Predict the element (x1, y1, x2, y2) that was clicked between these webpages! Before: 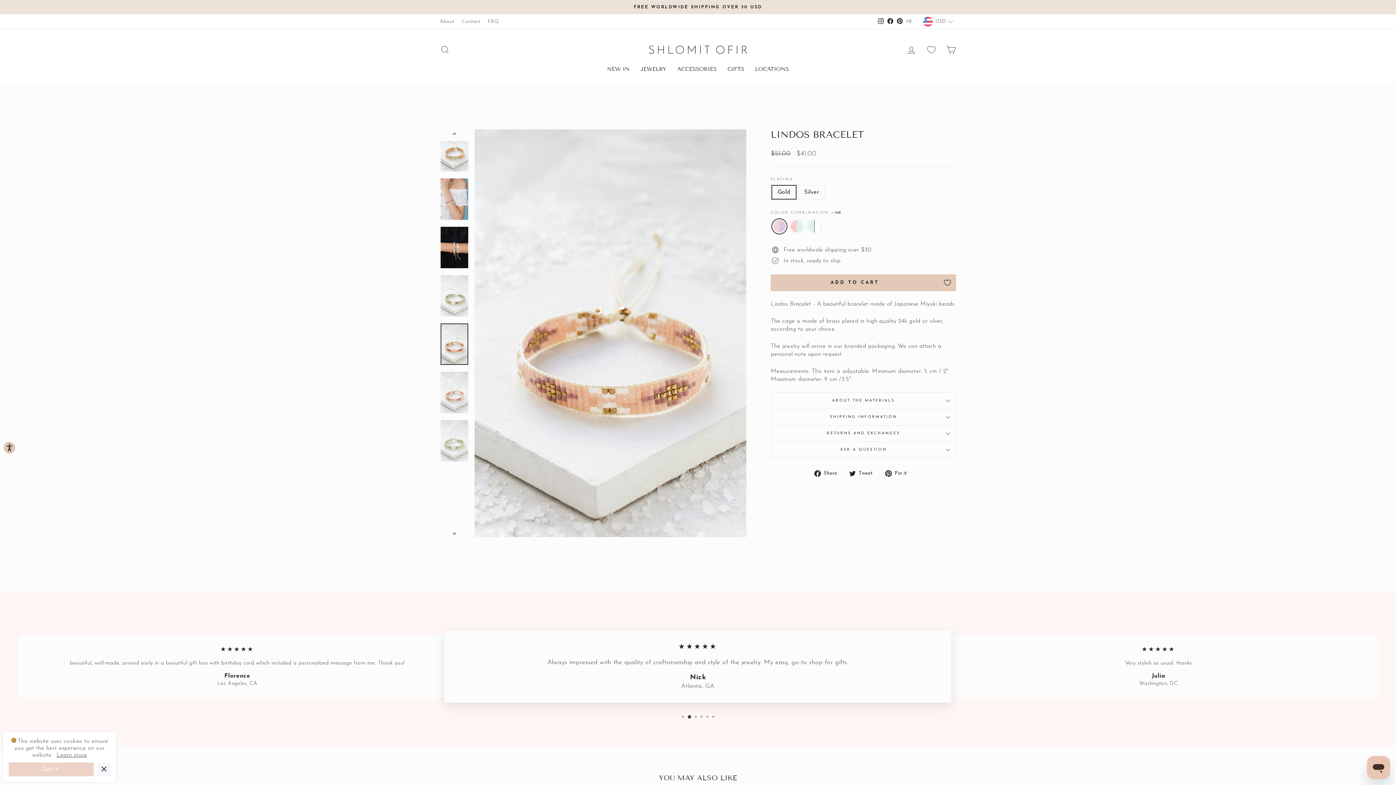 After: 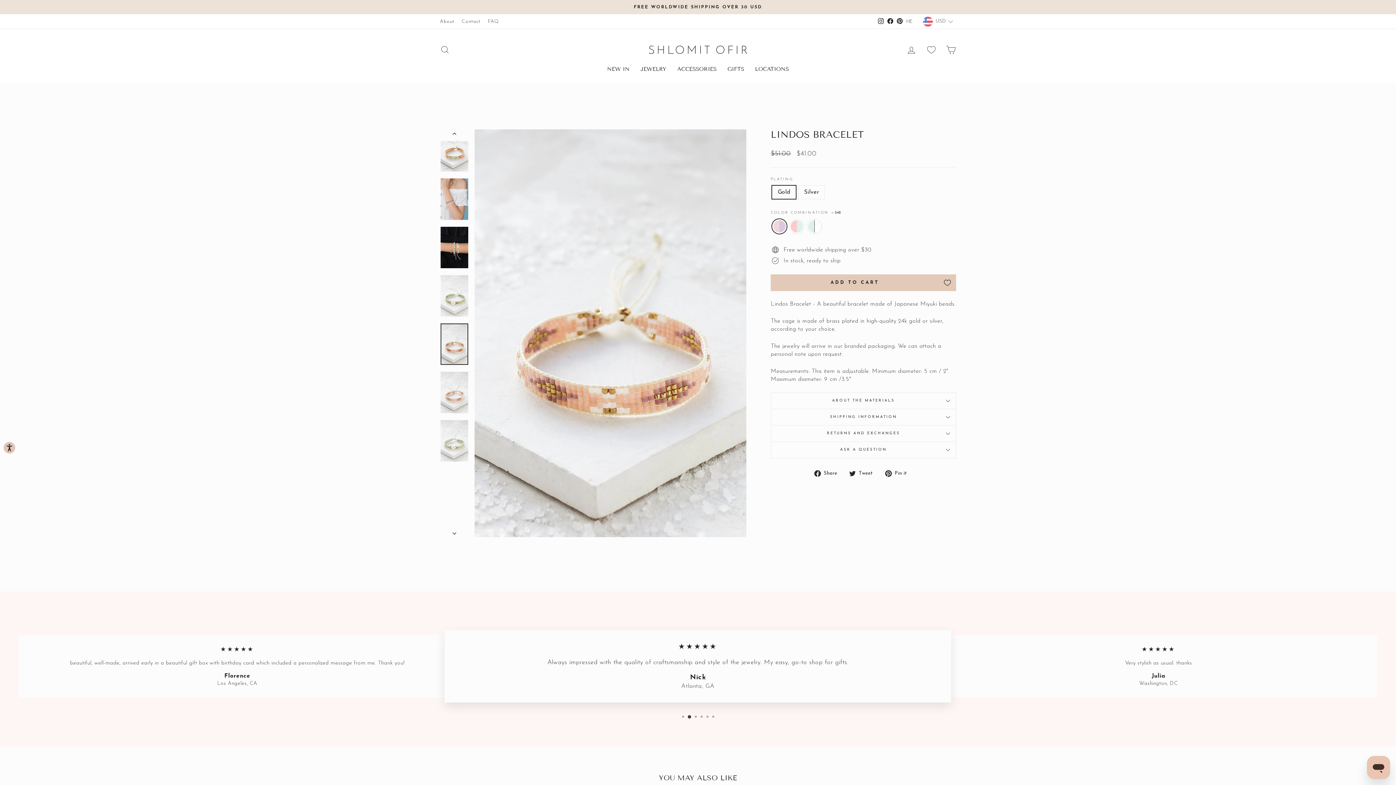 Action: label: Got it bbox: (8, 762, 93, 776)